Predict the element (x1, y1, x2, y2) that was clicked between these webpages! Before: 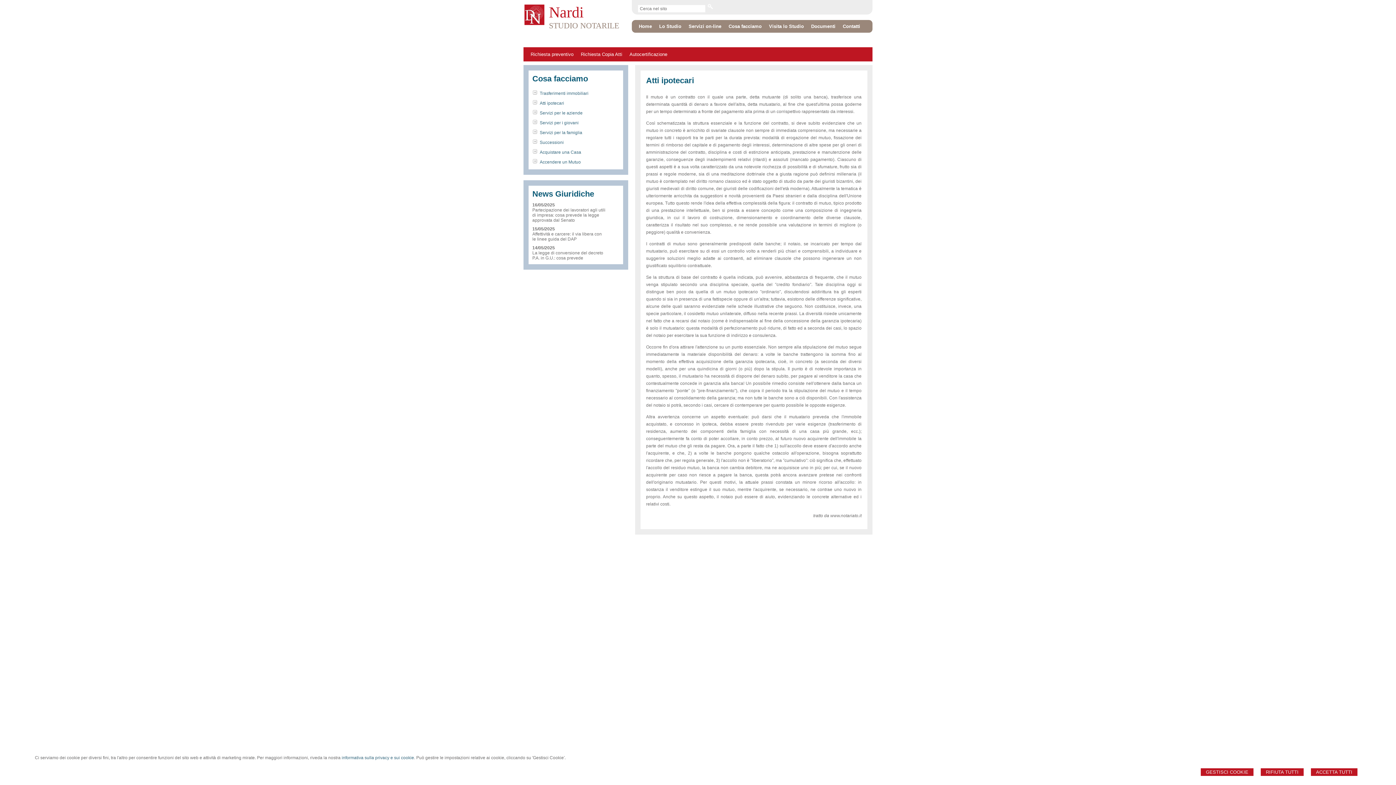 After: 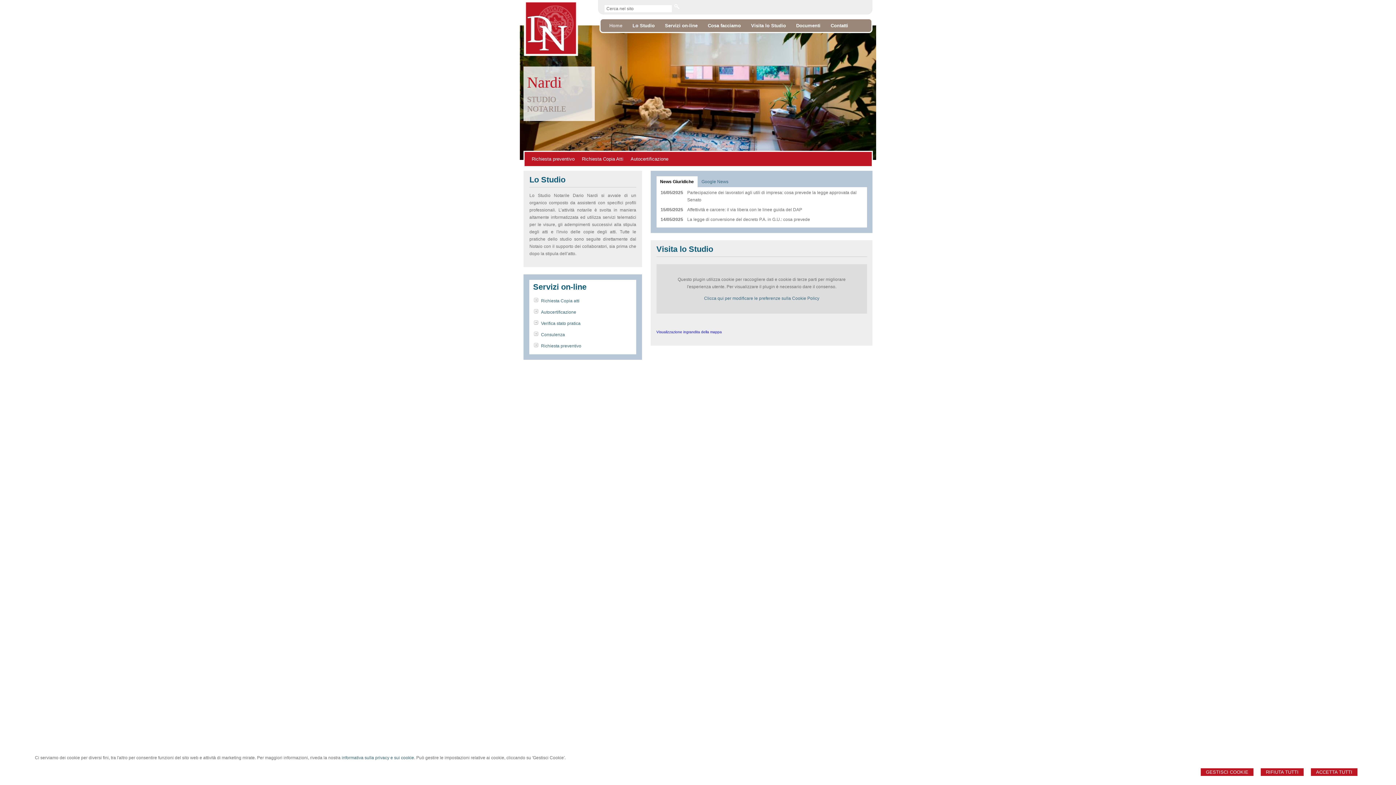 Action: label: Home bbox: (638, 23, 652, 29)